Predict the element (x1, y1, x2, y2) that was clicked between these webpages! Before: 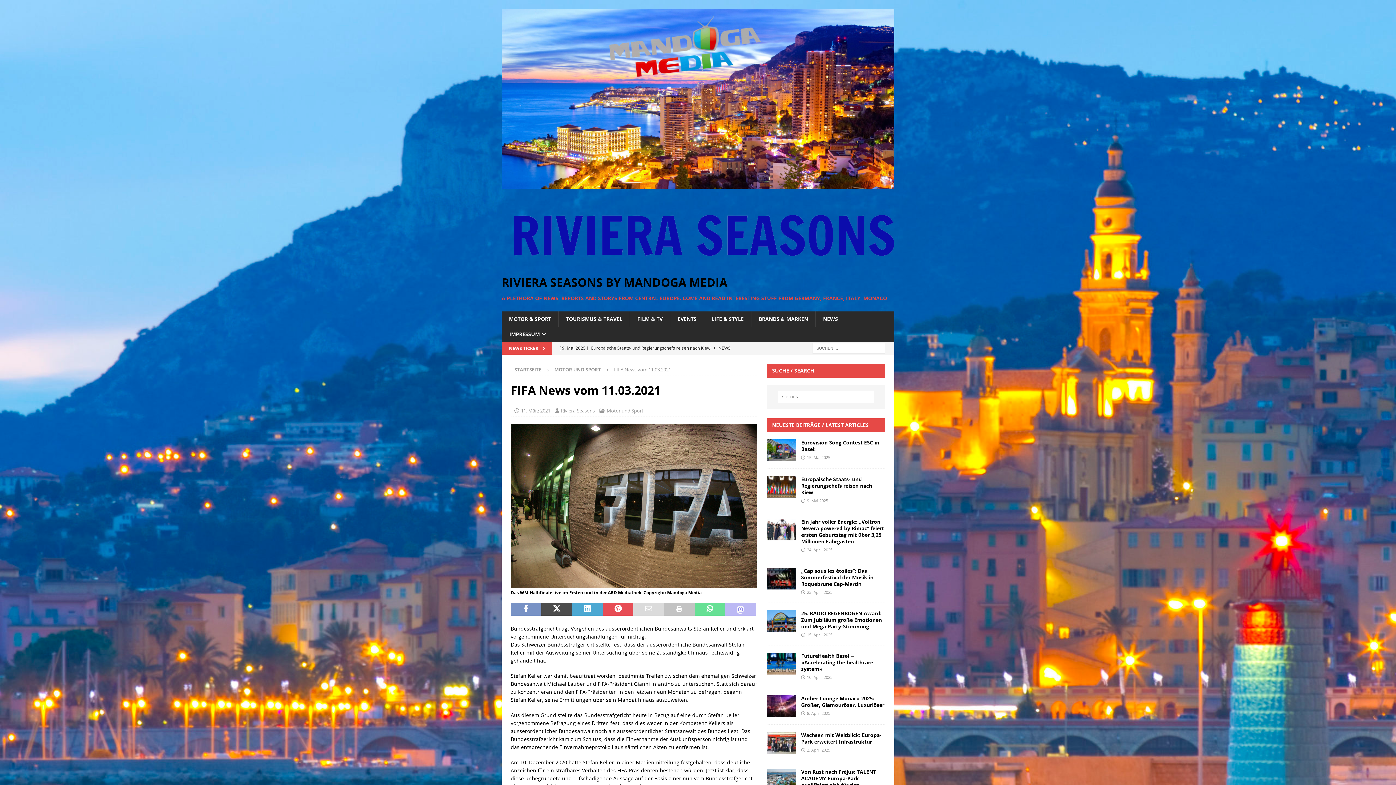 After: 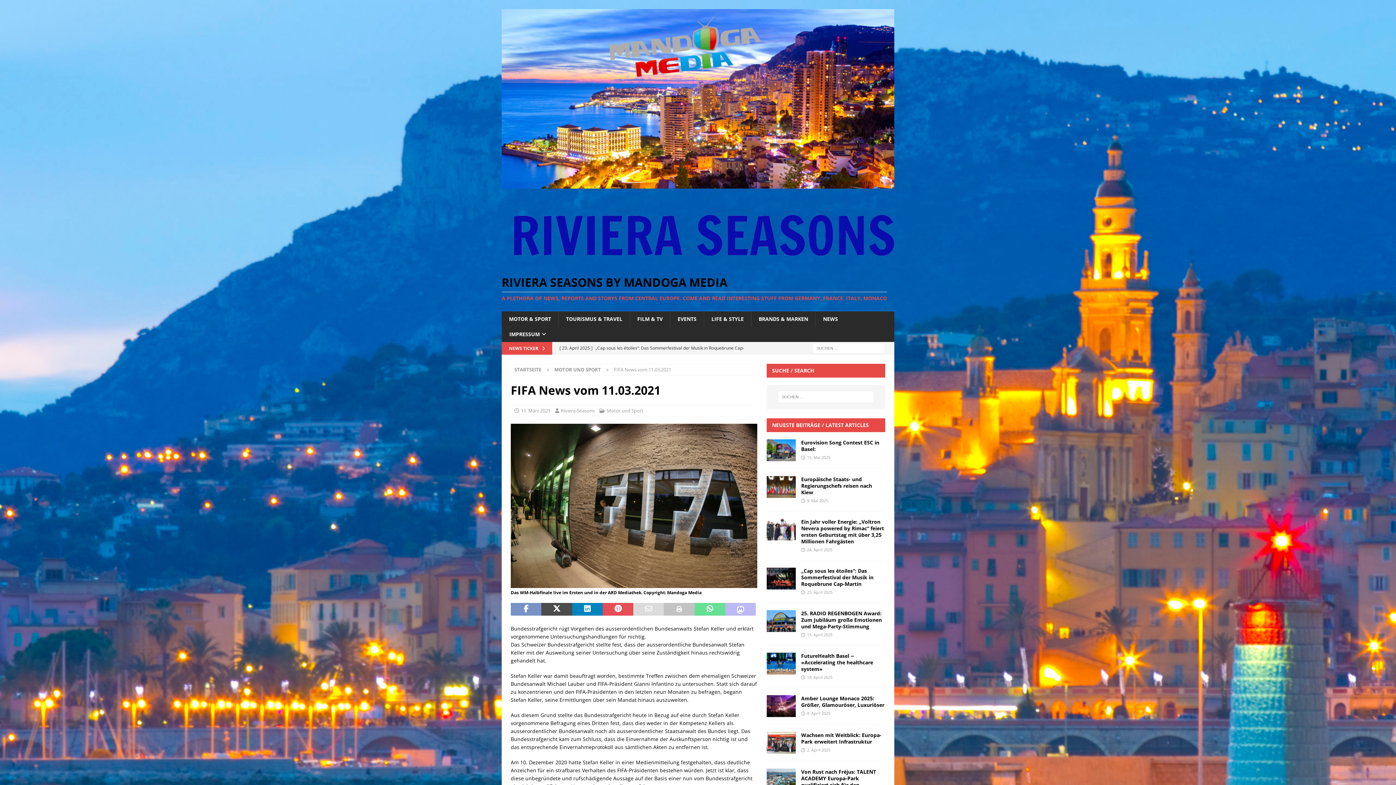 Action: bbox: (572, 603, 602, 616)